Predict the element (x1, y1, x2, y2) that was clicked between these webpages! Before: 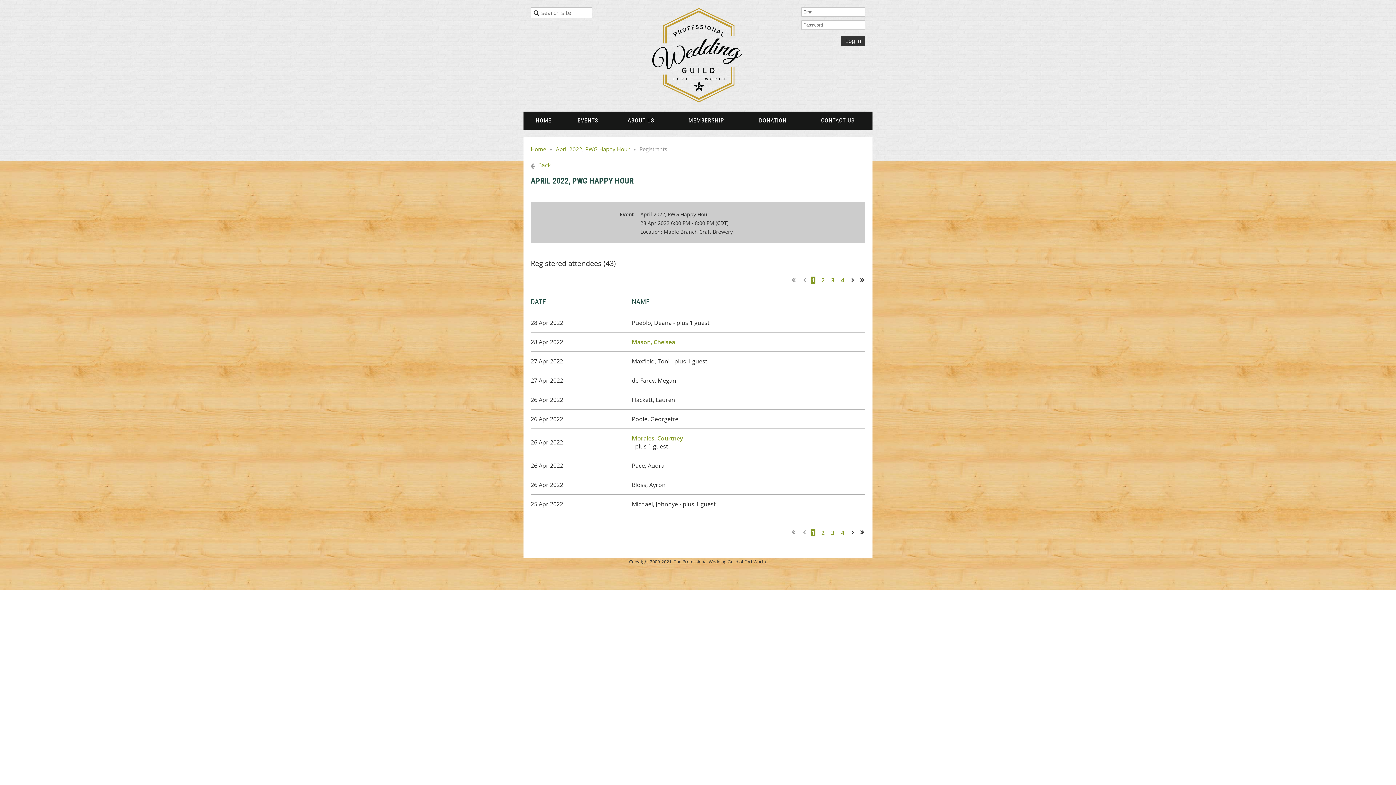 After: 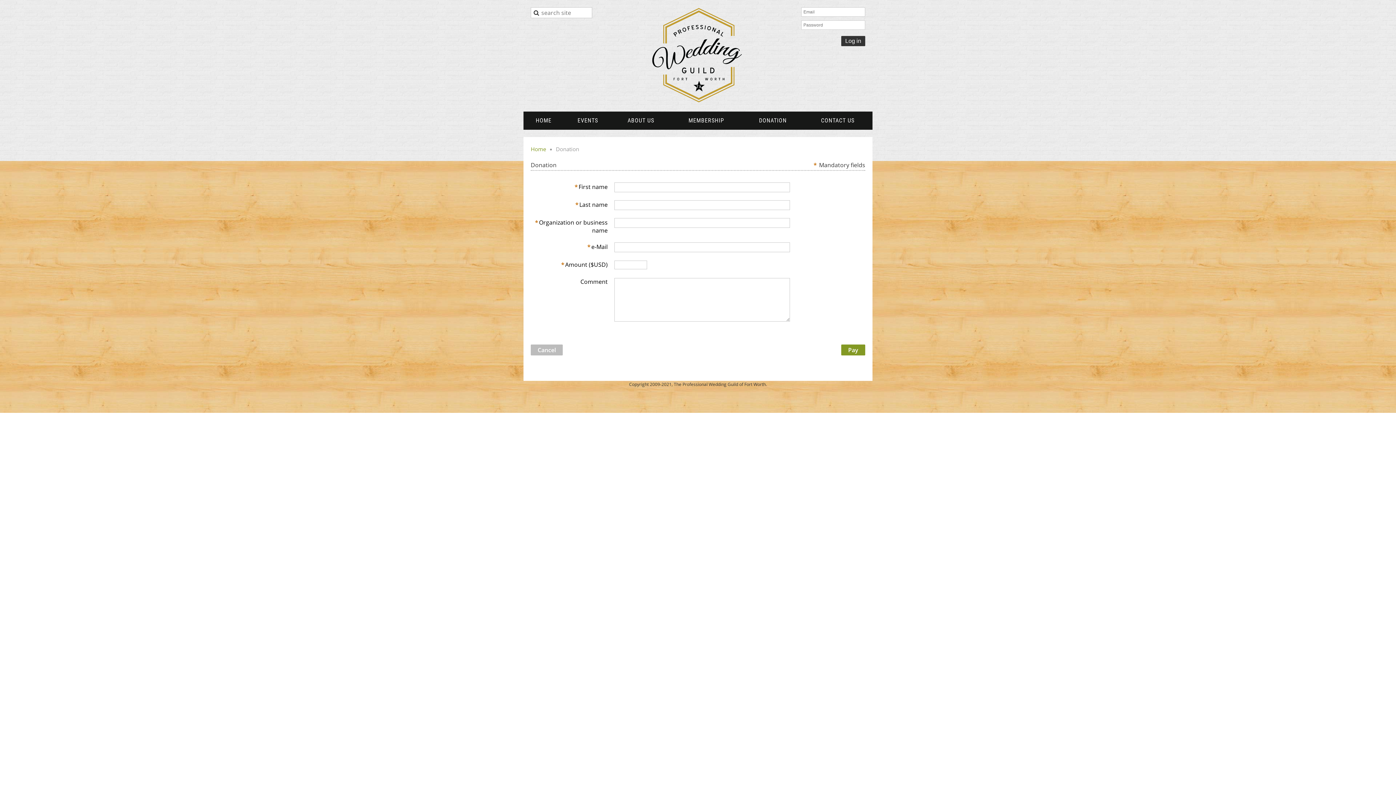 Action: label: DONATION bbox: (742, 111, 803, 129)